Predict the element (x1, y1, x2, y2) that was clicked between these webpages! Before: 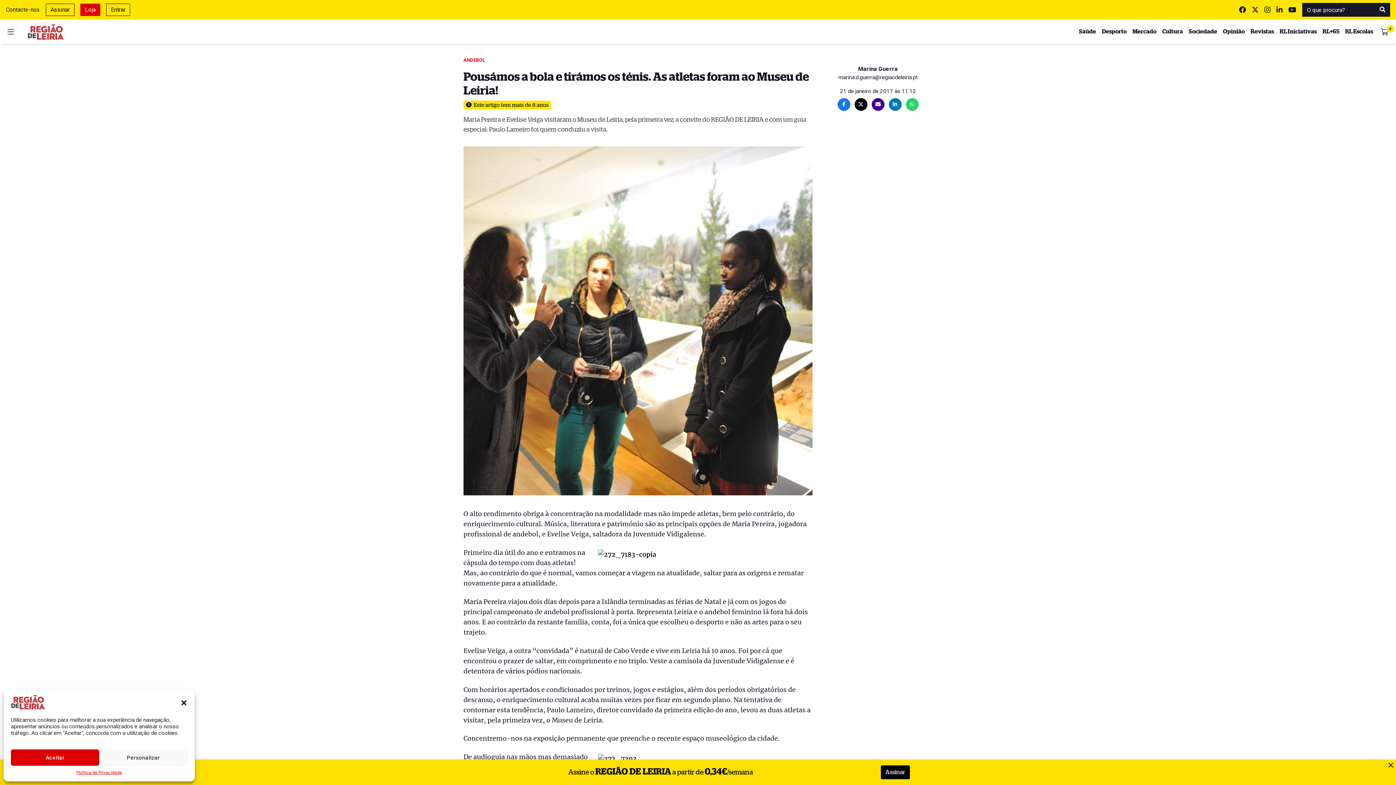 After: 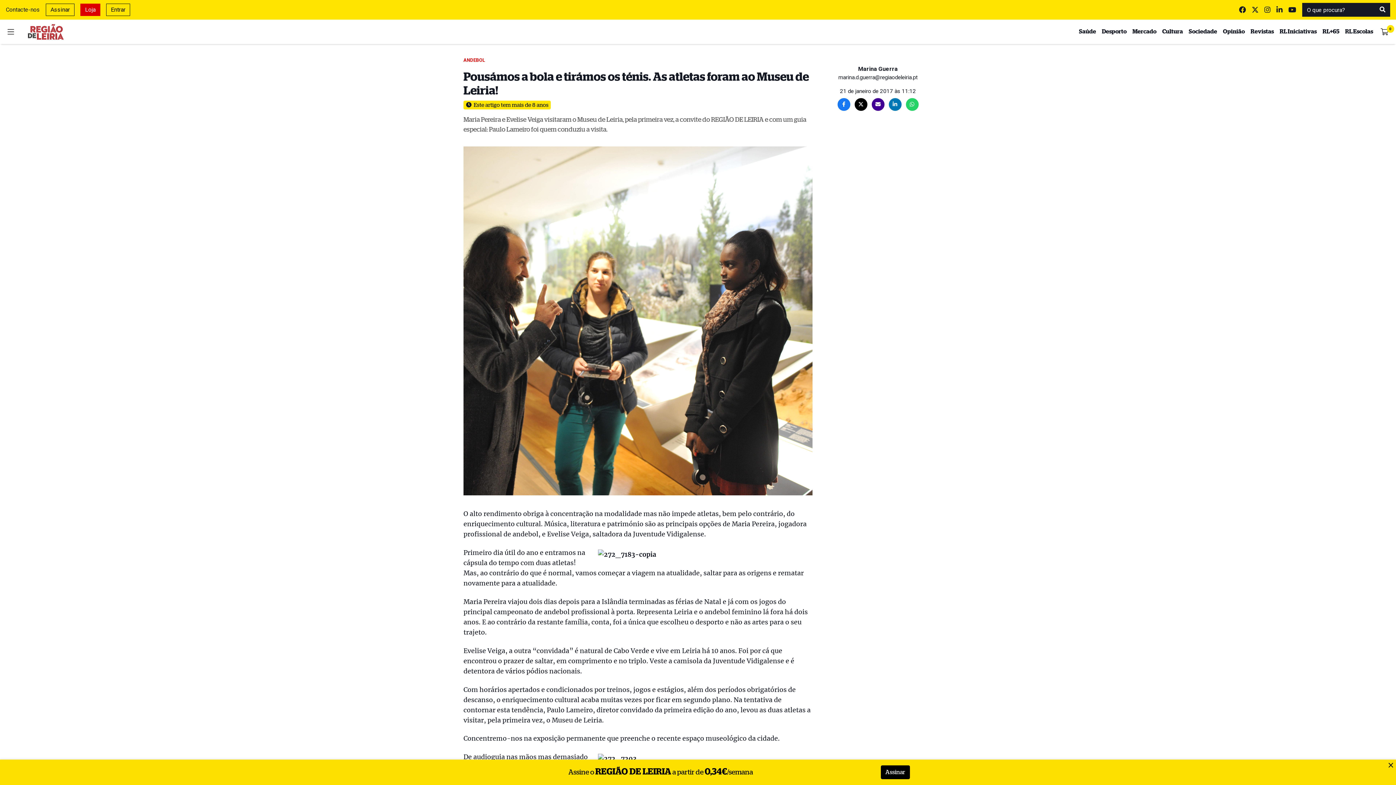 Action: label: Fechar janela bbox: (180, 698, 187, 706)